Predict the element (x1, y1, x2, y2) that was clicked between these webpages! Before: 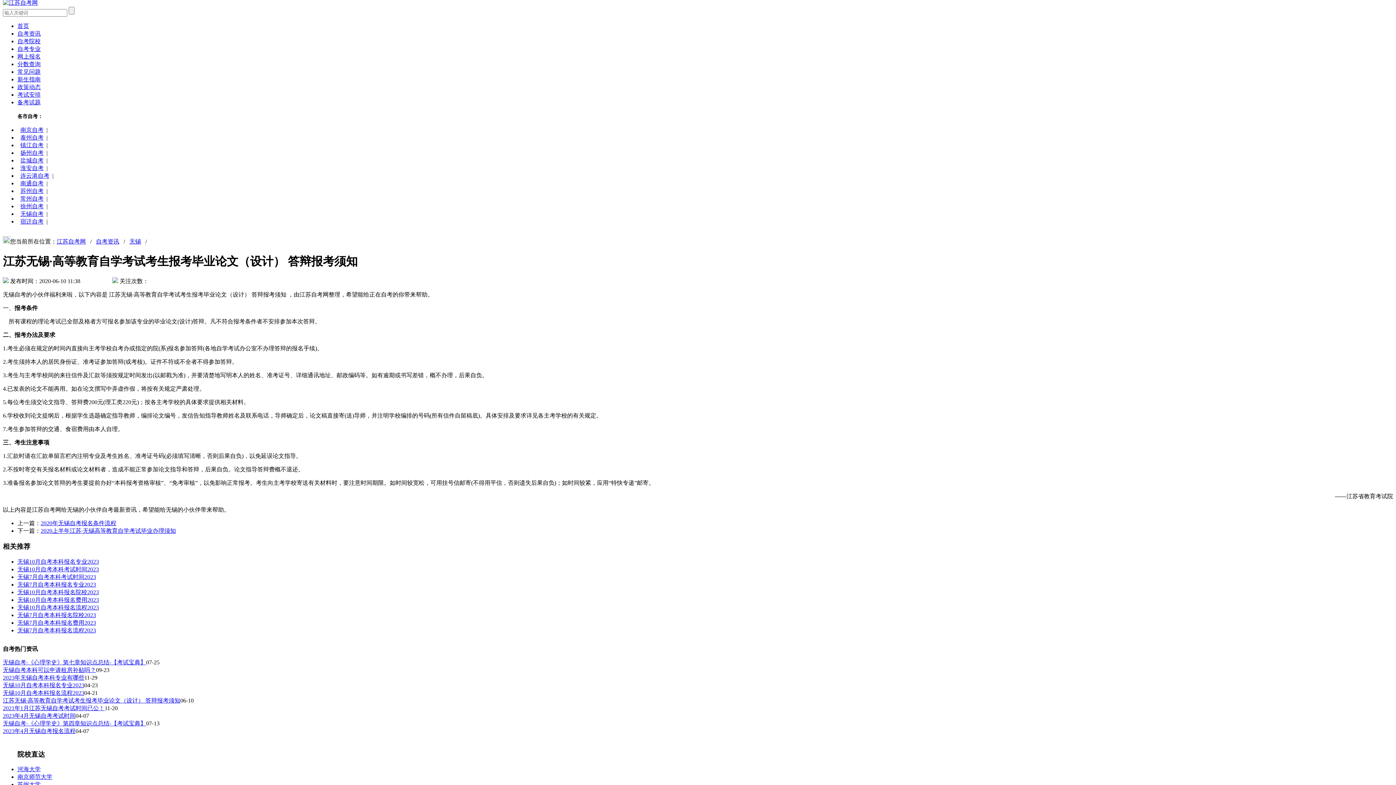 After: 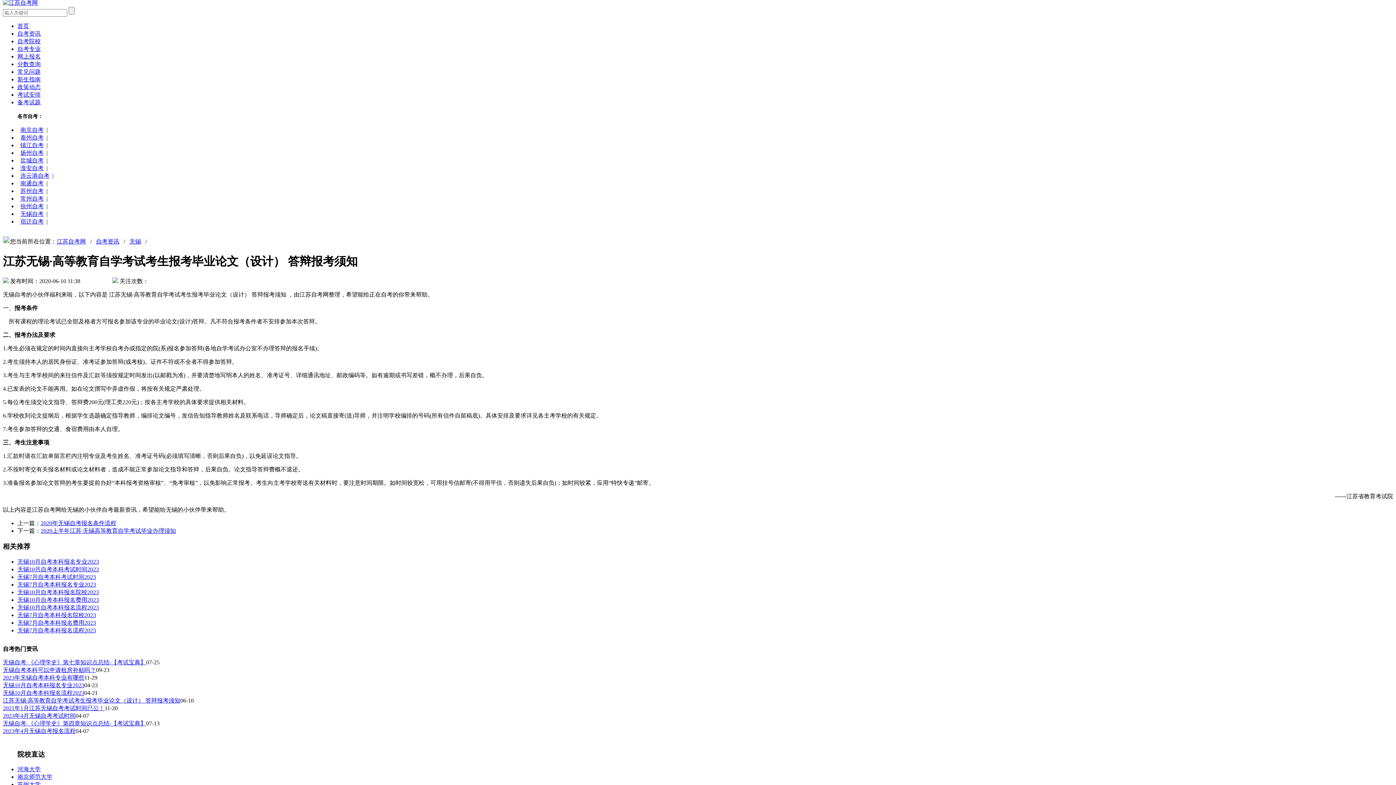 Action: bbox: (17, 766, 40, 772) label: 河海大学